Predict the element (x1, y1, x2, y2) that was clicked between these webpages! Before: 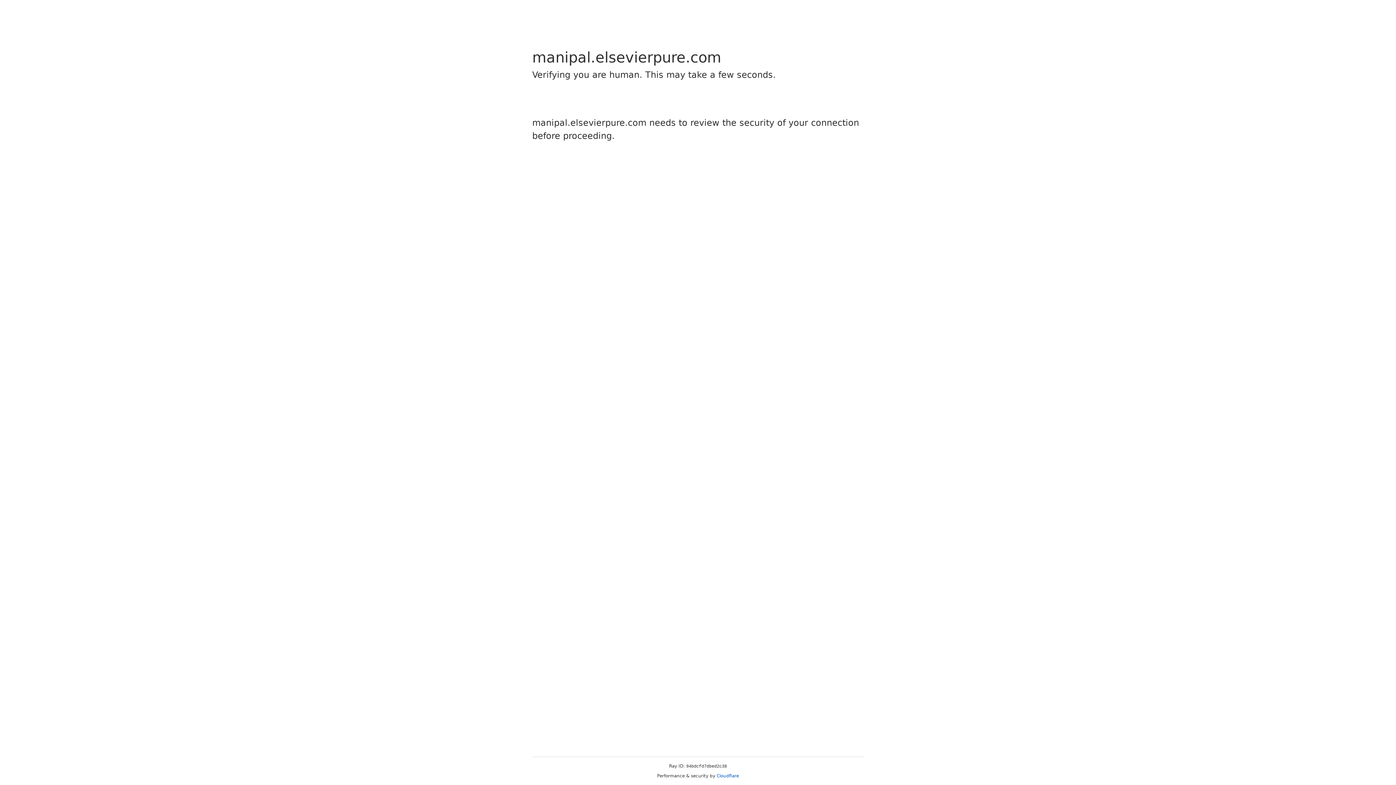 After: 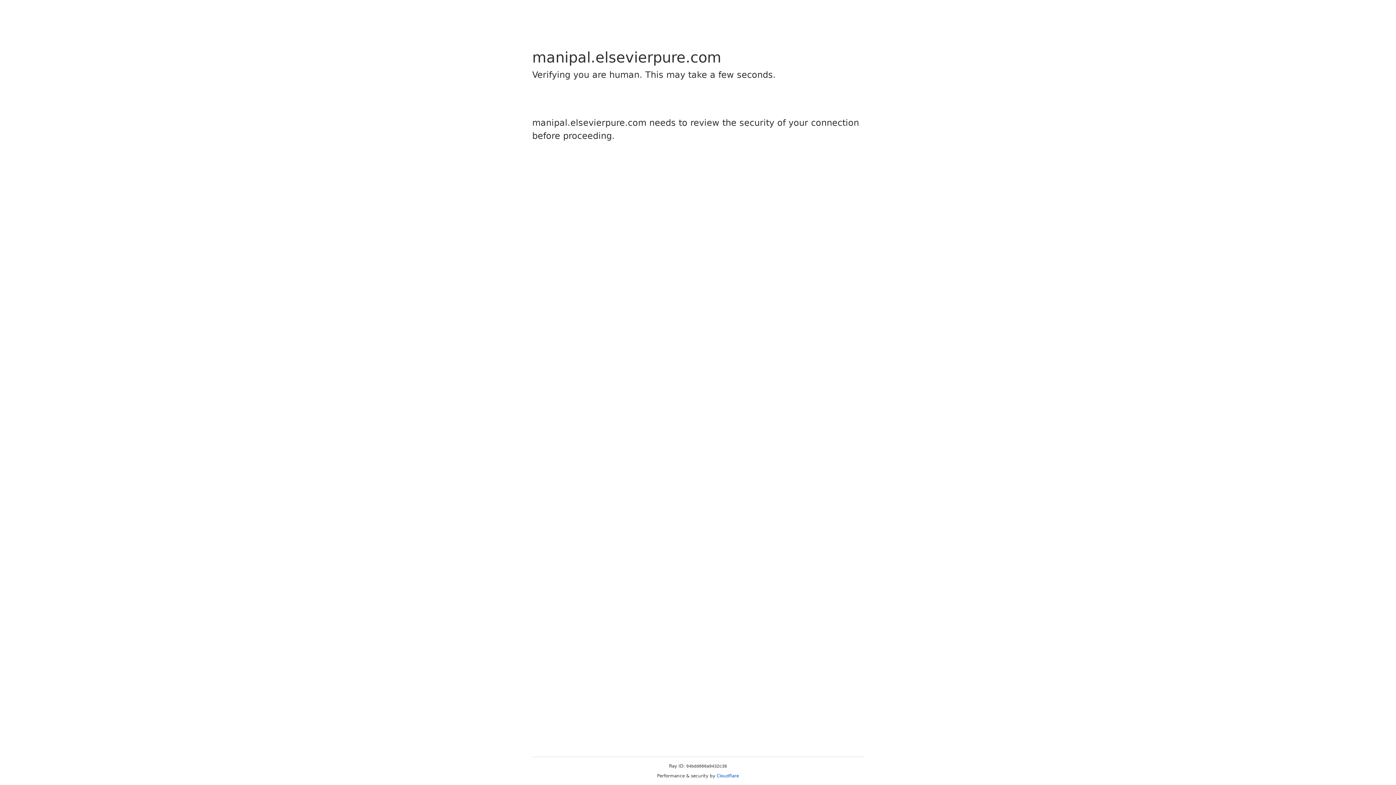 Action: bbox: (716, 773, 739, 778) label: Cloudflare